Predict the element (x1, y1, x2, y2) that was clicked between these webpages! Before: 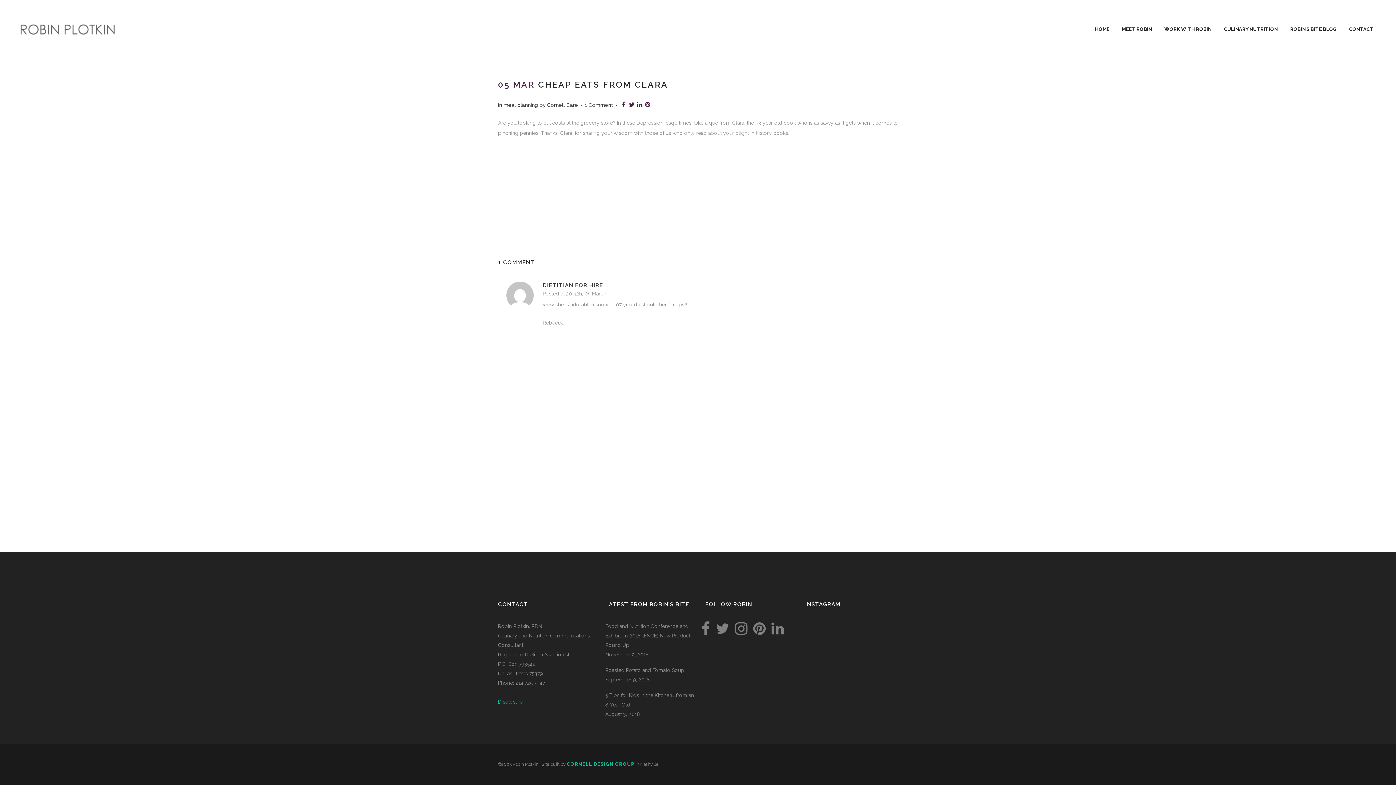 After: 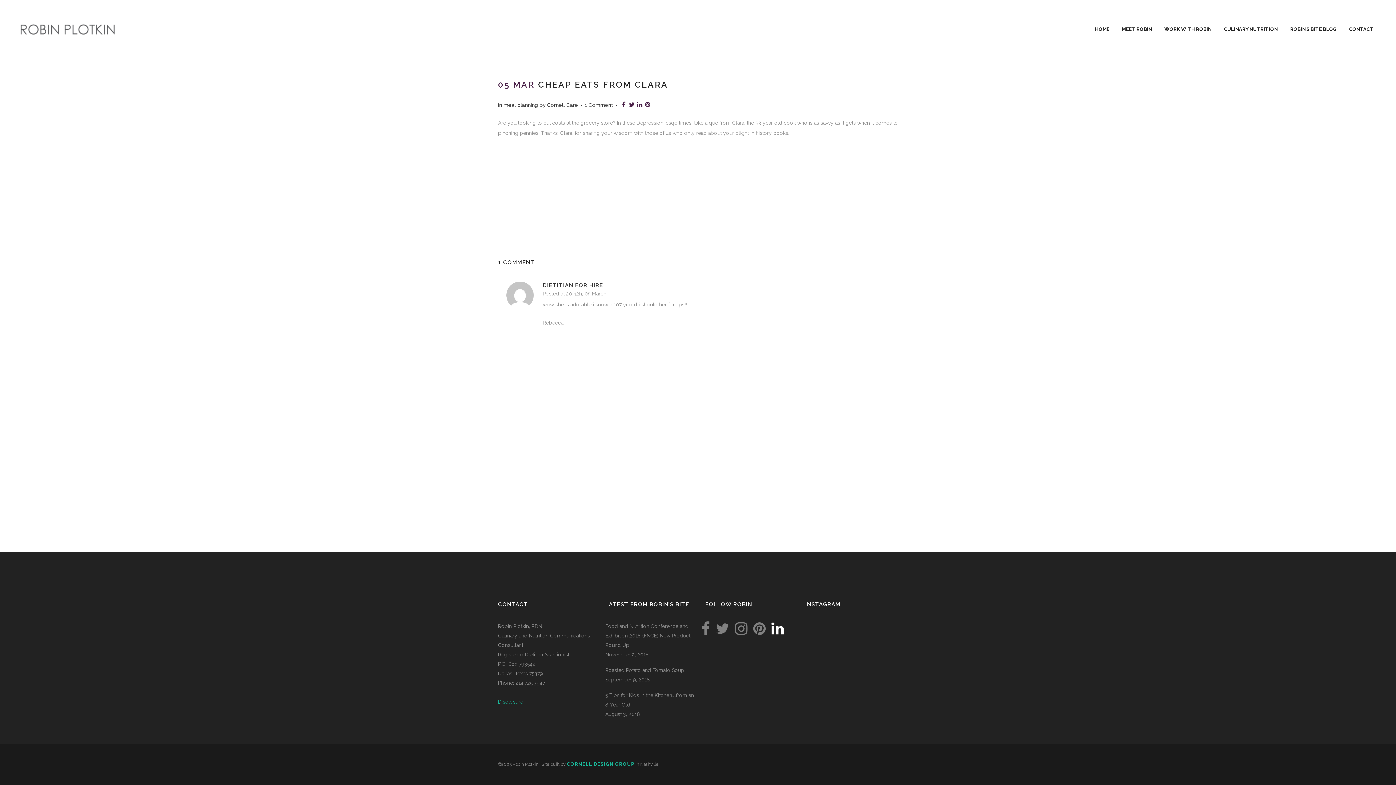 Action: bbox: (771, 629, 784, 635)